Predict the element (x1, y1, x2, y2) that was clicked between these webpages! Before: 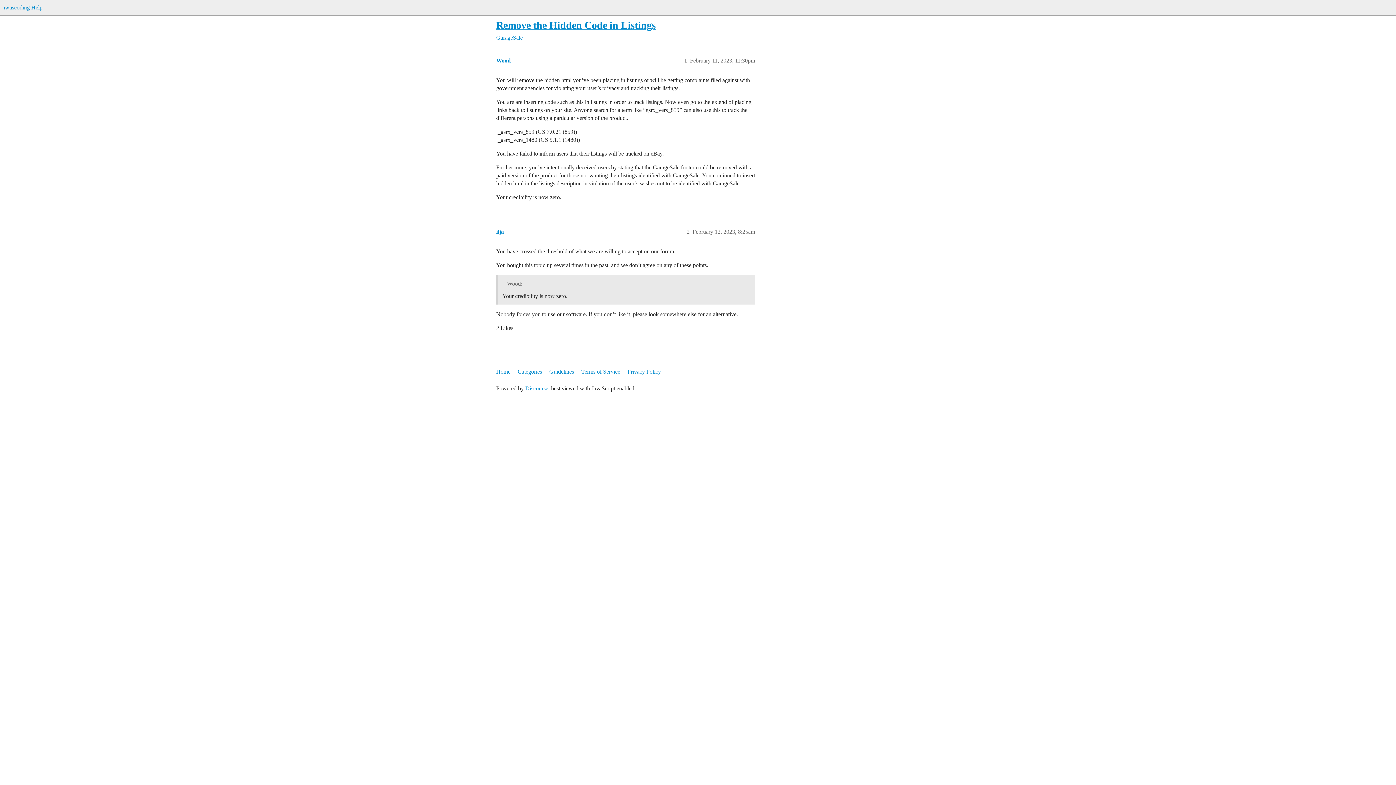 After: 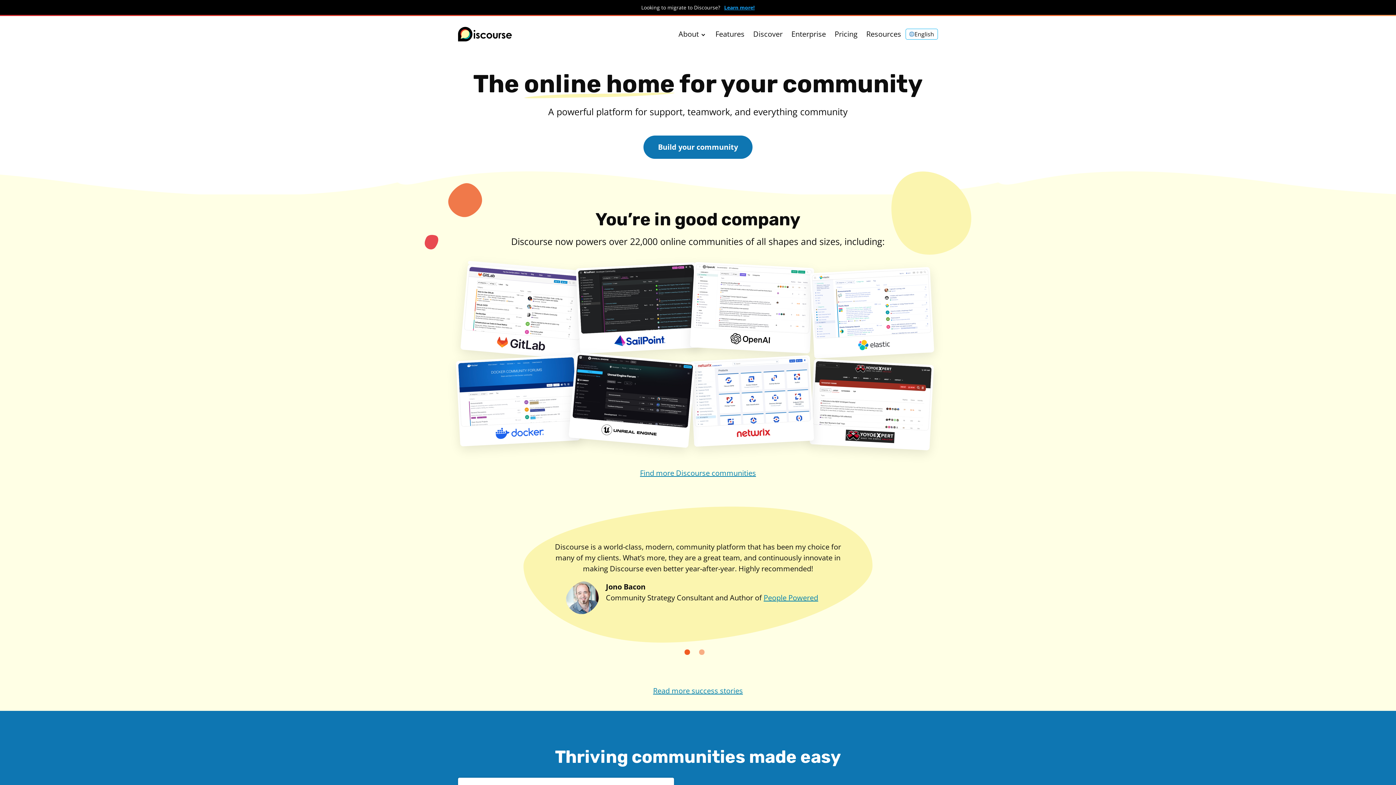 Action: label: Discourse bbox: (525, 385, 548, 391)